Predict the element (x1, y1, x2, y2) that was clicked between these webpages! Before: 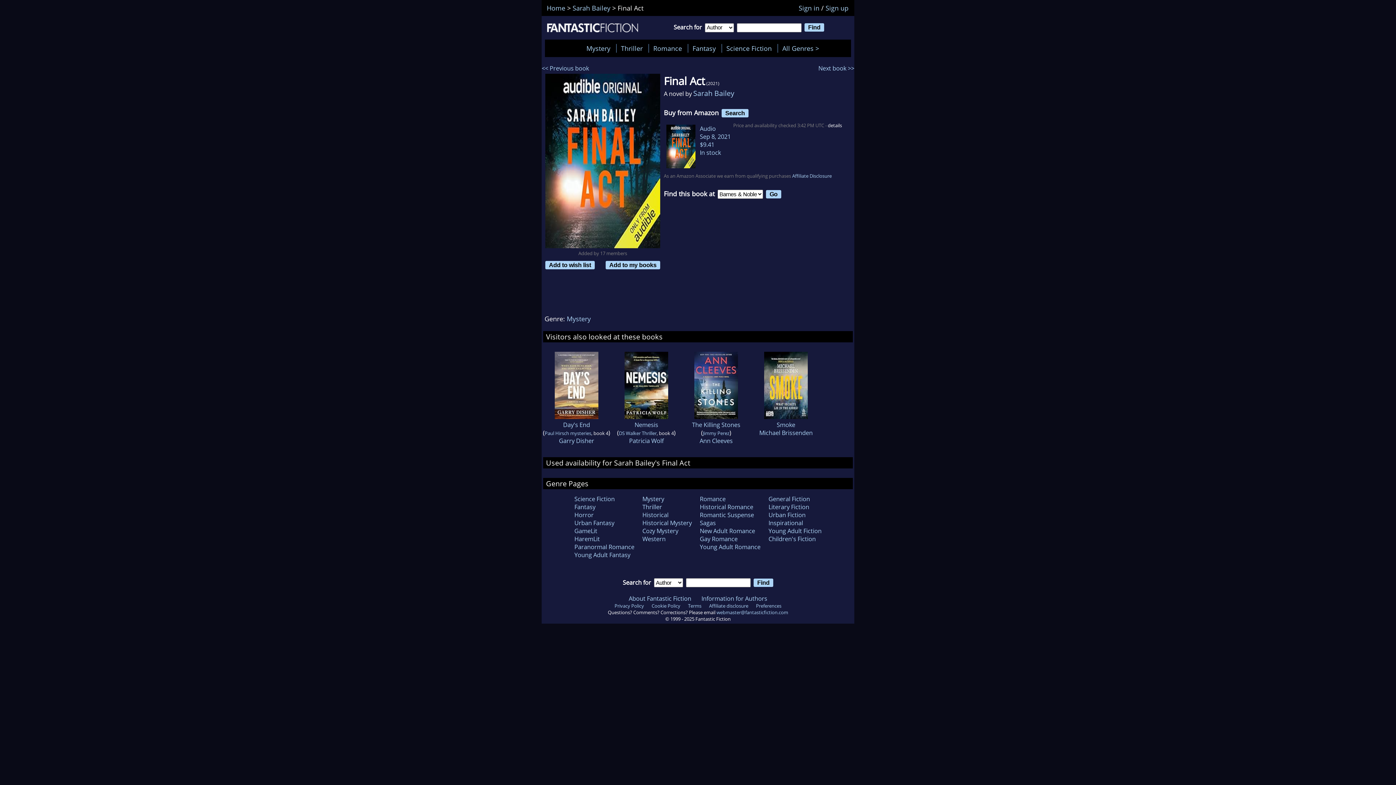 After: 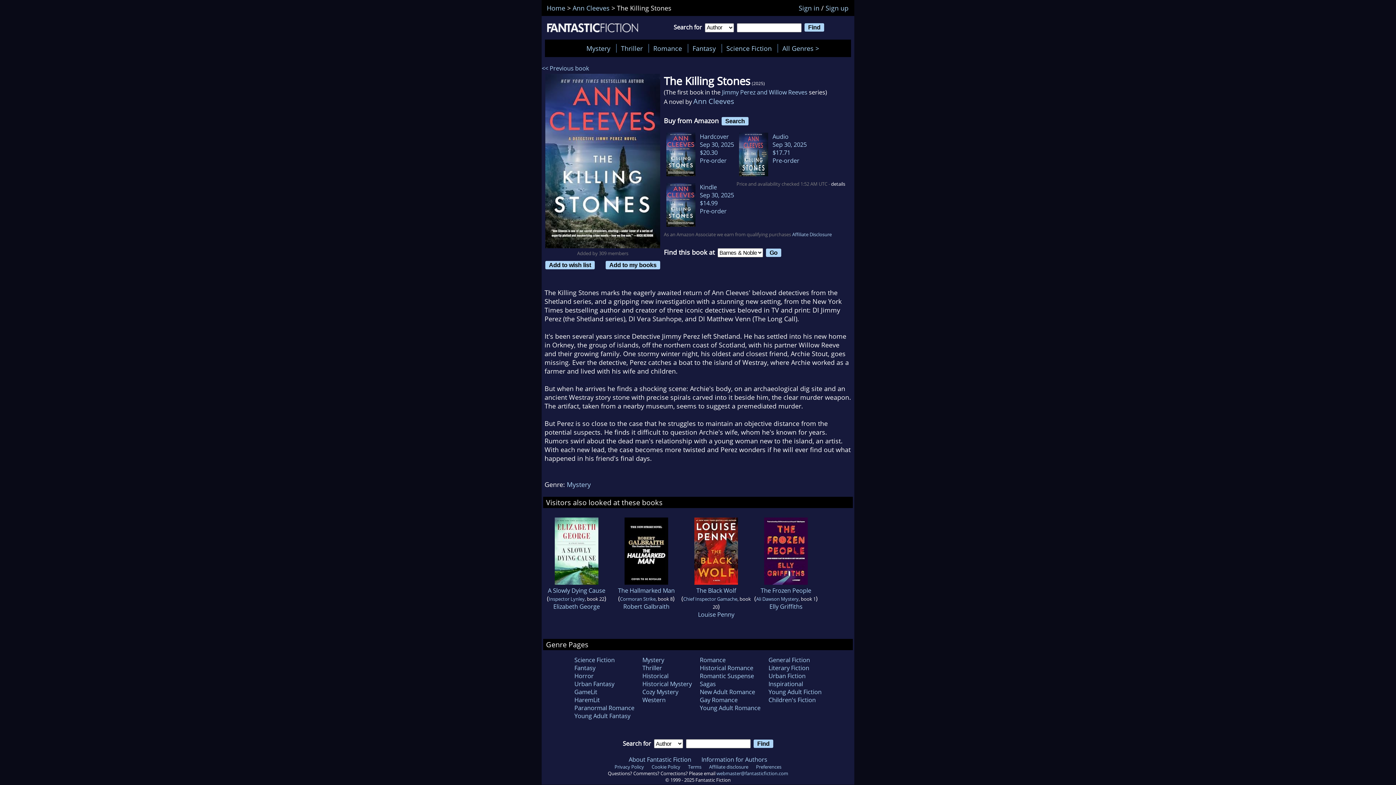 Action: label: The Killing Stones bbox: (692, 420, 740, 428)